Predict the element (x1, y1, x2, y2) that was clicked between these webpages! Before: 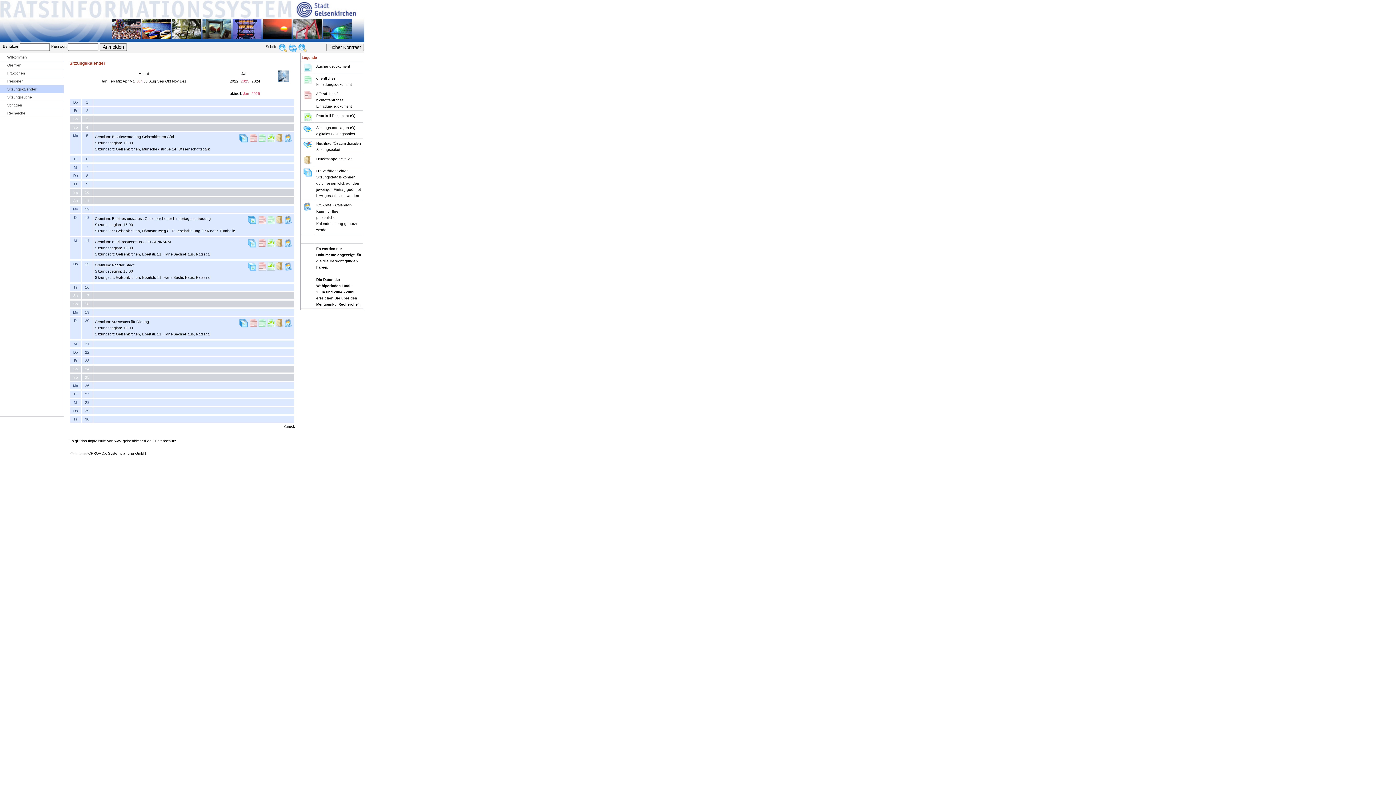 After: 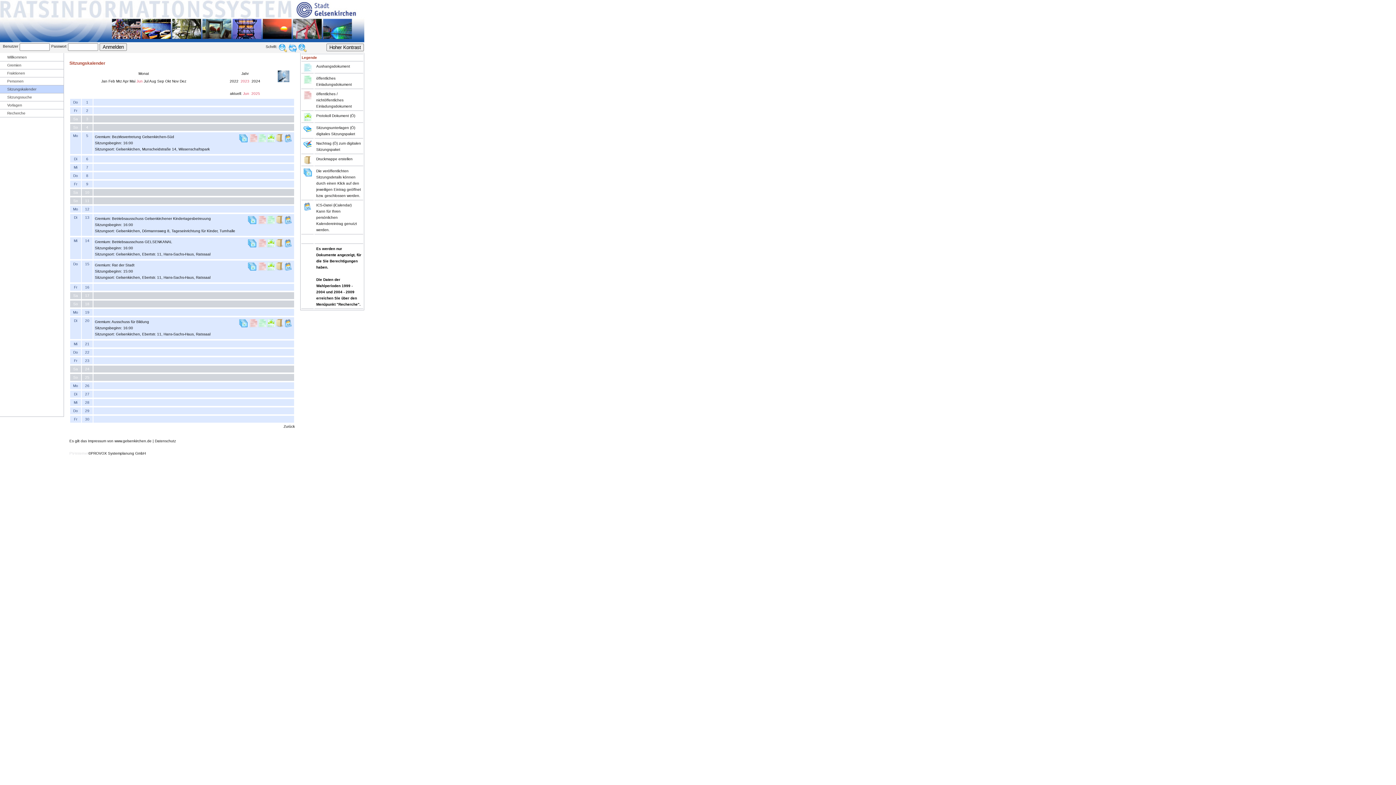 Action: bbox: (257, 221, 266, 225)